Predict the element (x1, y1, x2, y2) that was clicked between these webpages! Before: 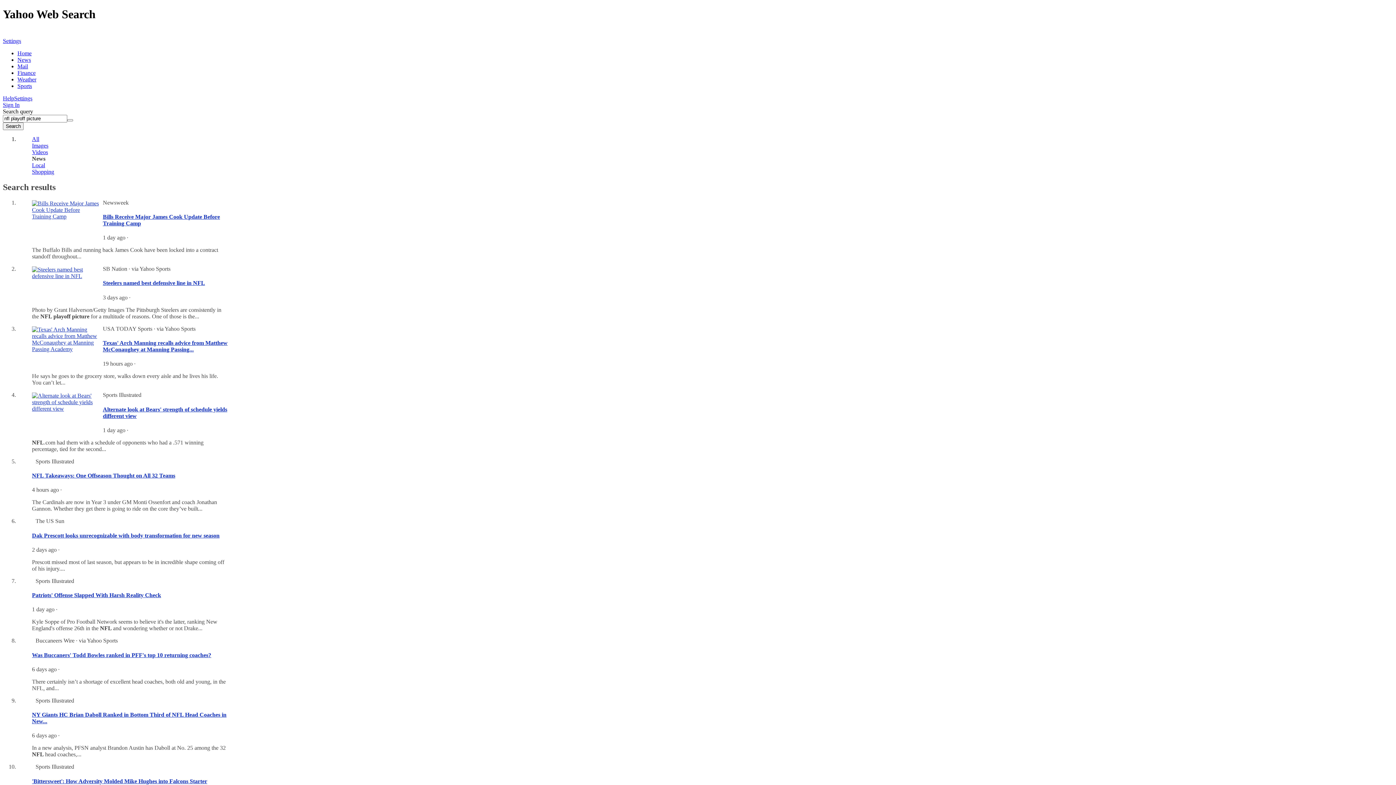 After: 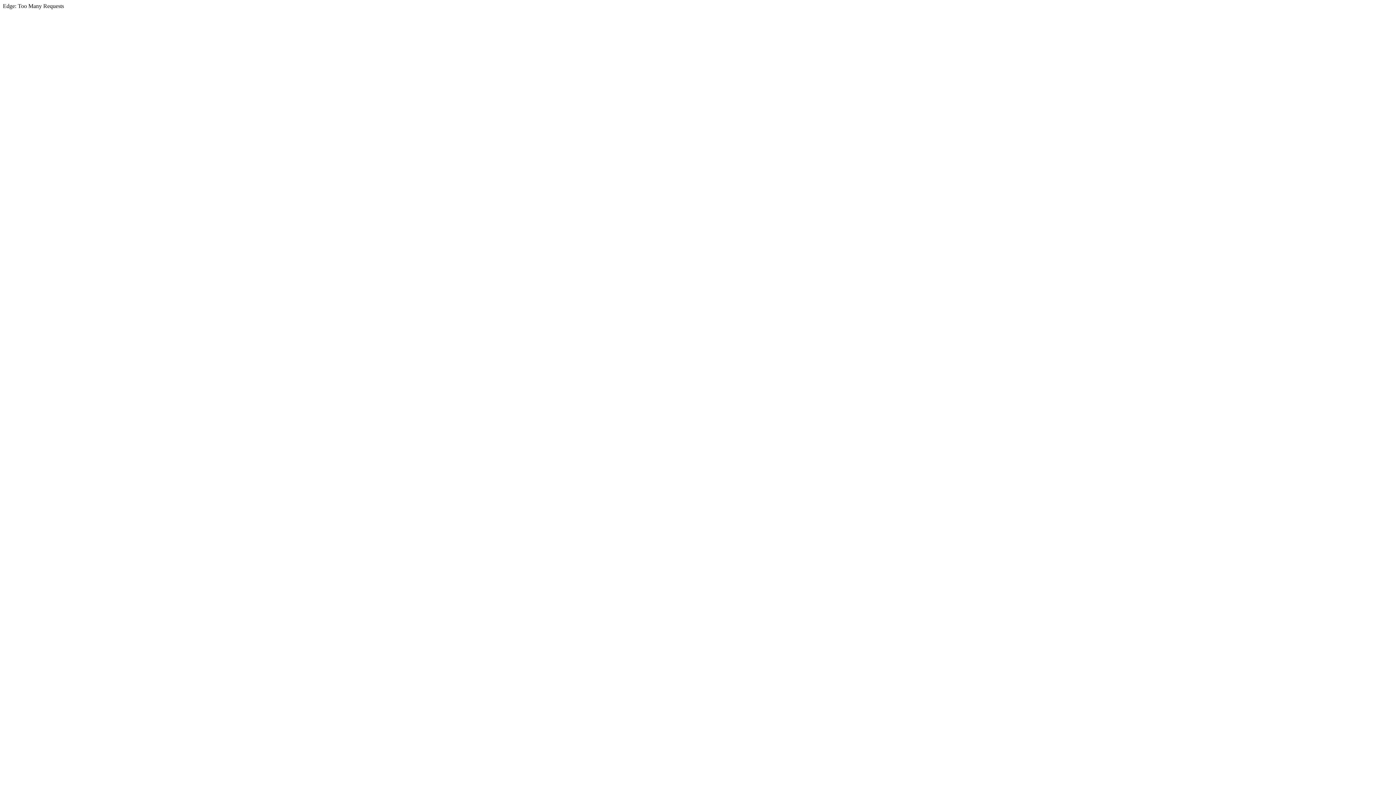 Action: label: Yahoo bbox: (29, 29, 60, 37)